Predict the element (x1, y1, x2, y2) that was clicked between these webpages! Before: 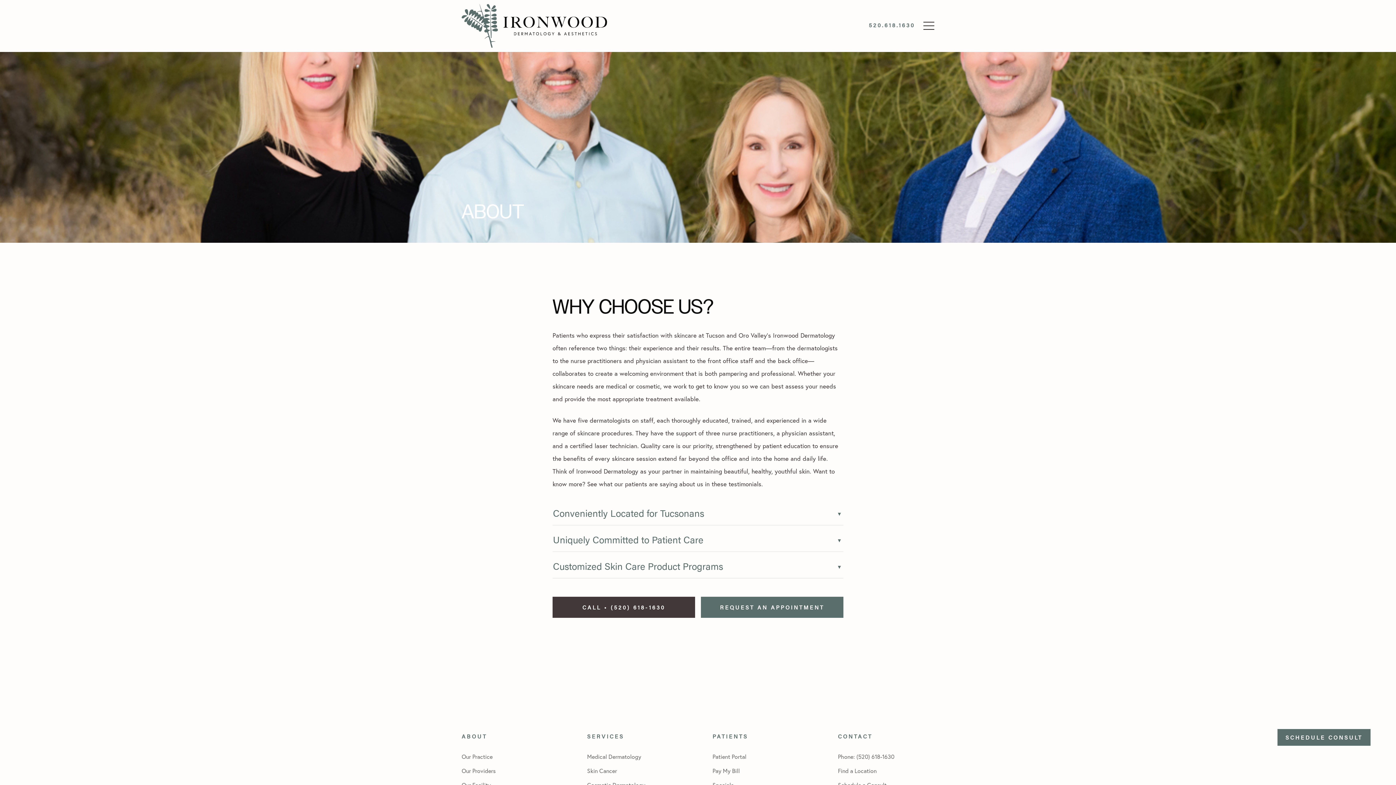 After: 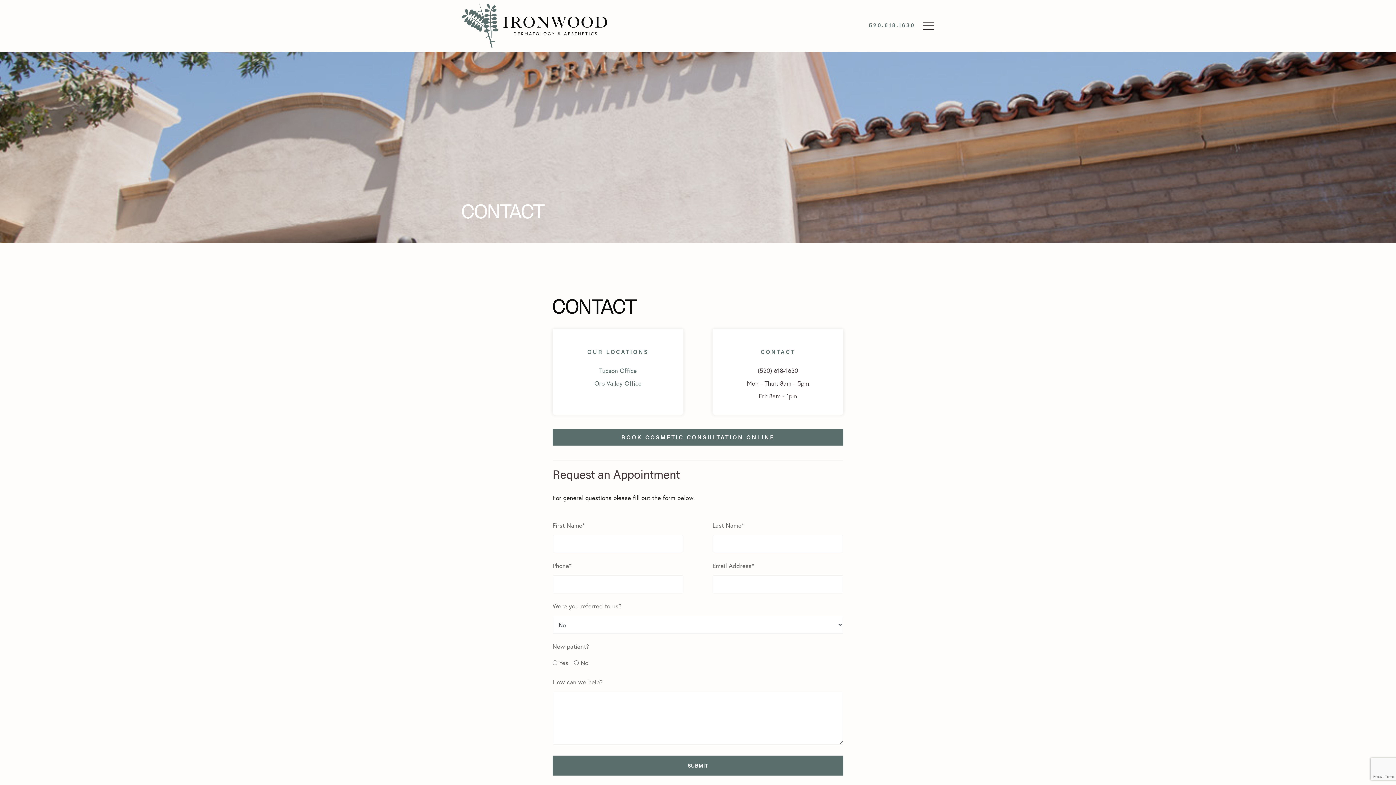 Action: bbox: (1277, 729, 1370, 746) label: SCHEDULE CONSULT